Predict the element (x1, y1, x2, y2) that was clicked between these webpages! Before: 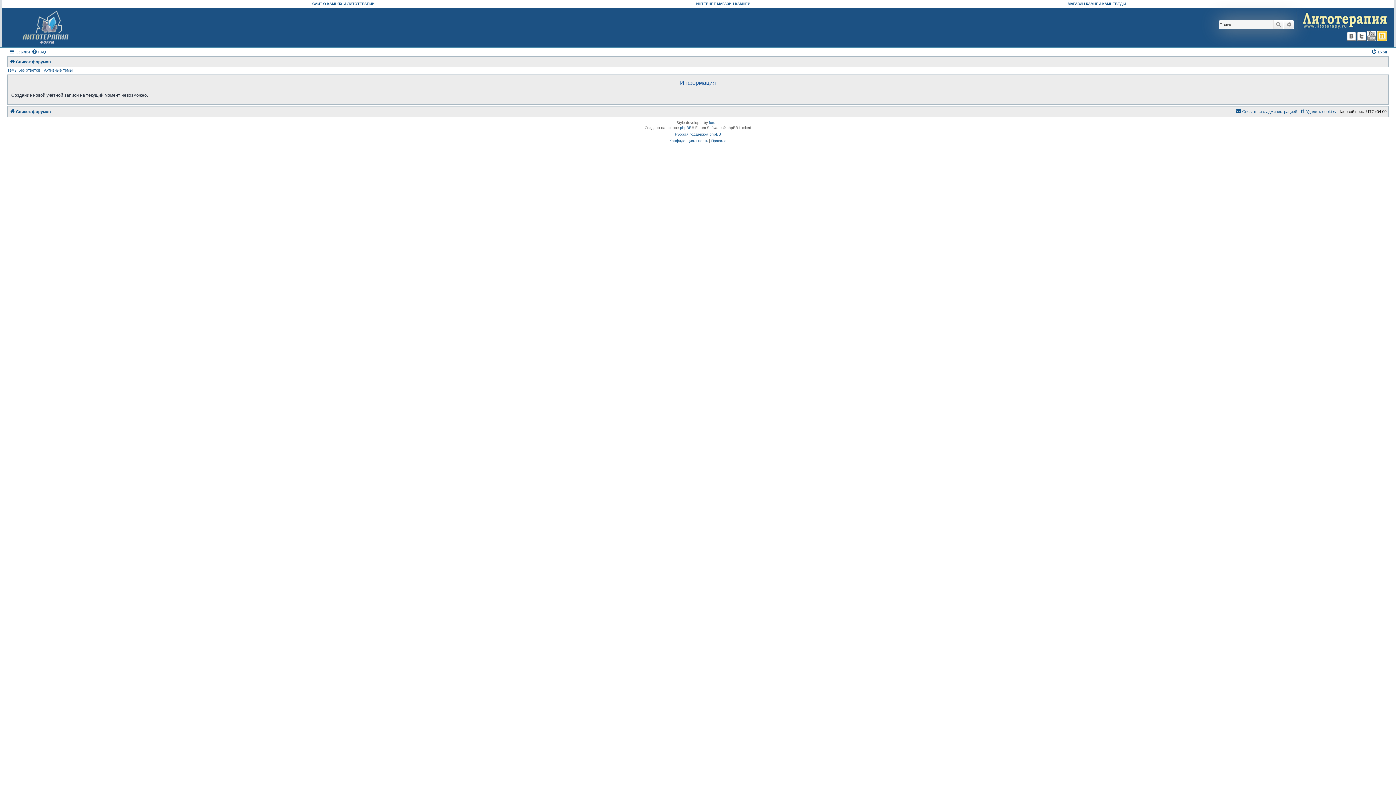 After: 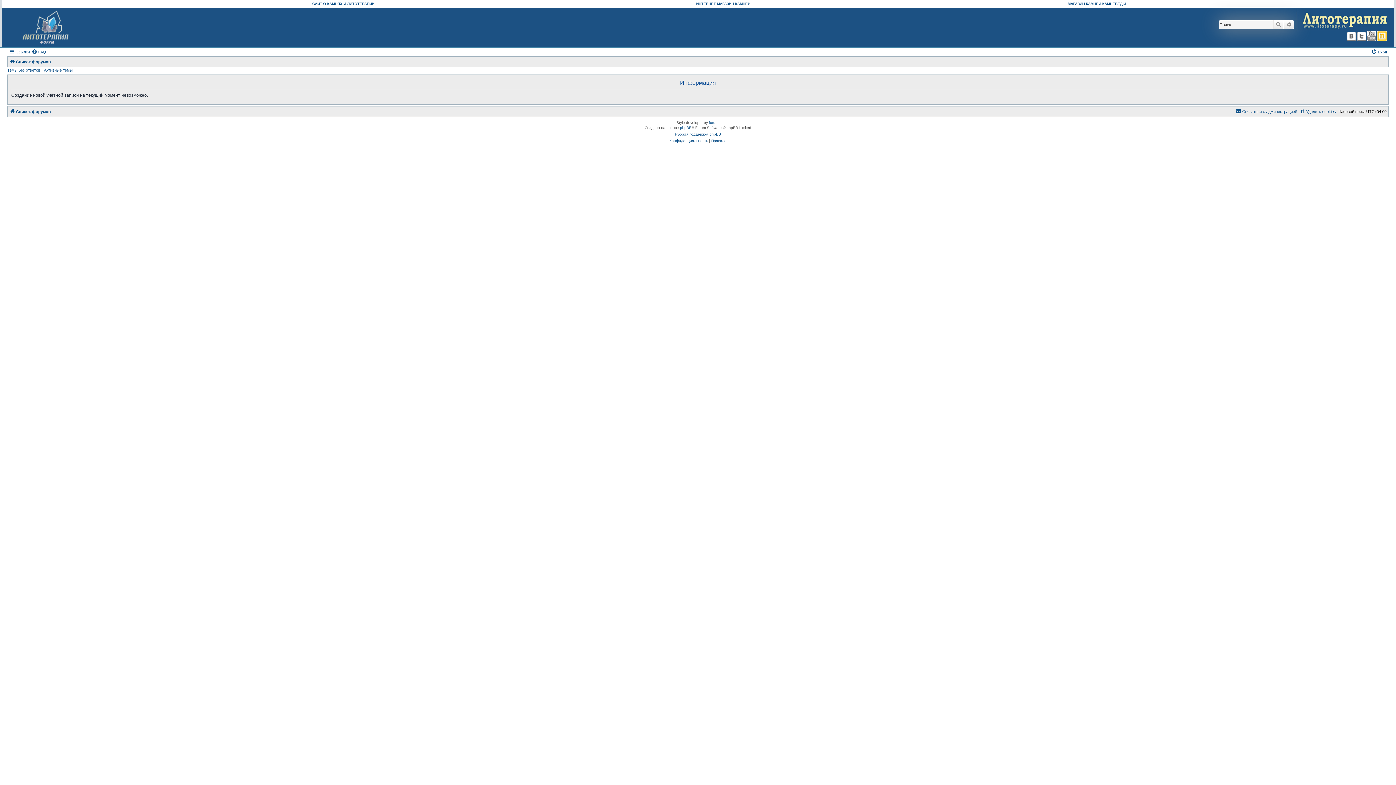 Action: bbox: (1367, 31, 1376, 40)